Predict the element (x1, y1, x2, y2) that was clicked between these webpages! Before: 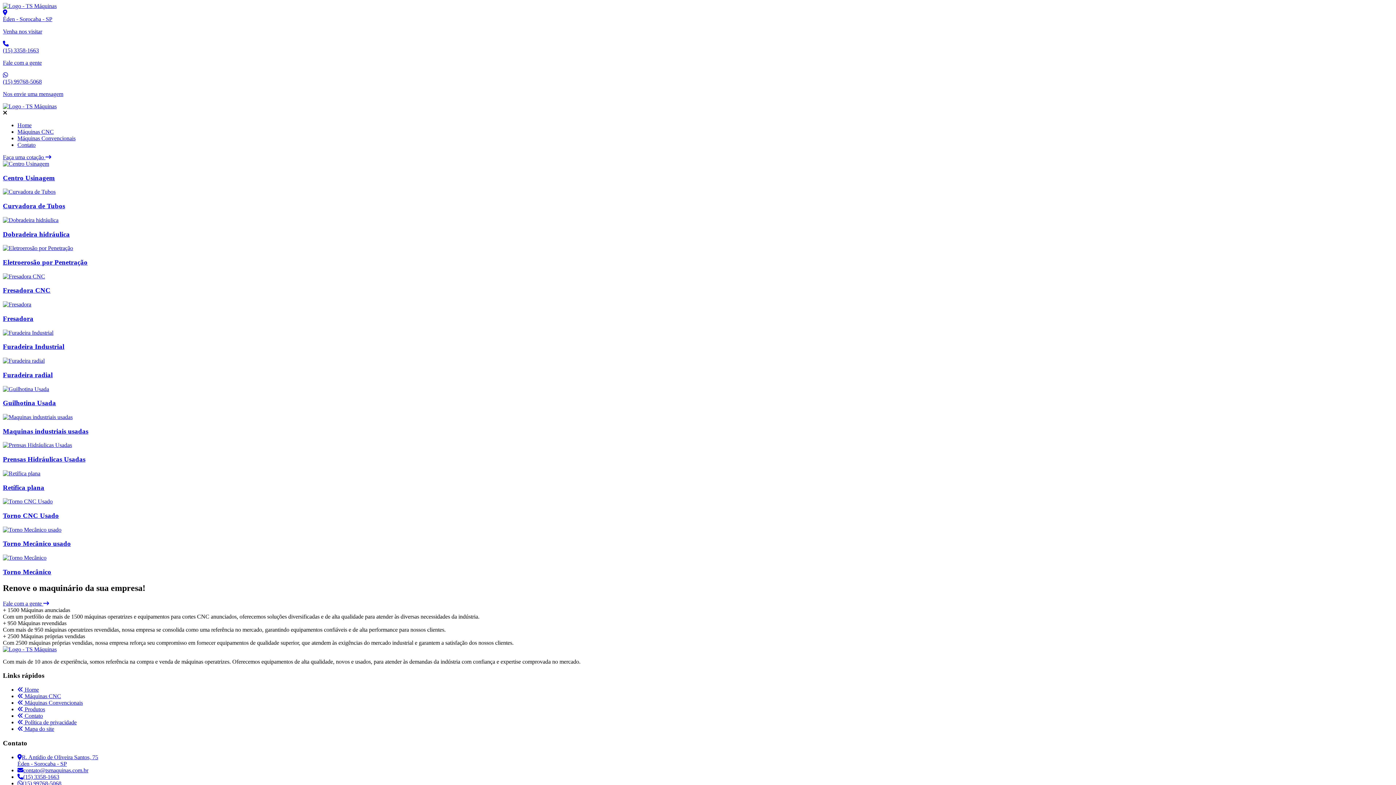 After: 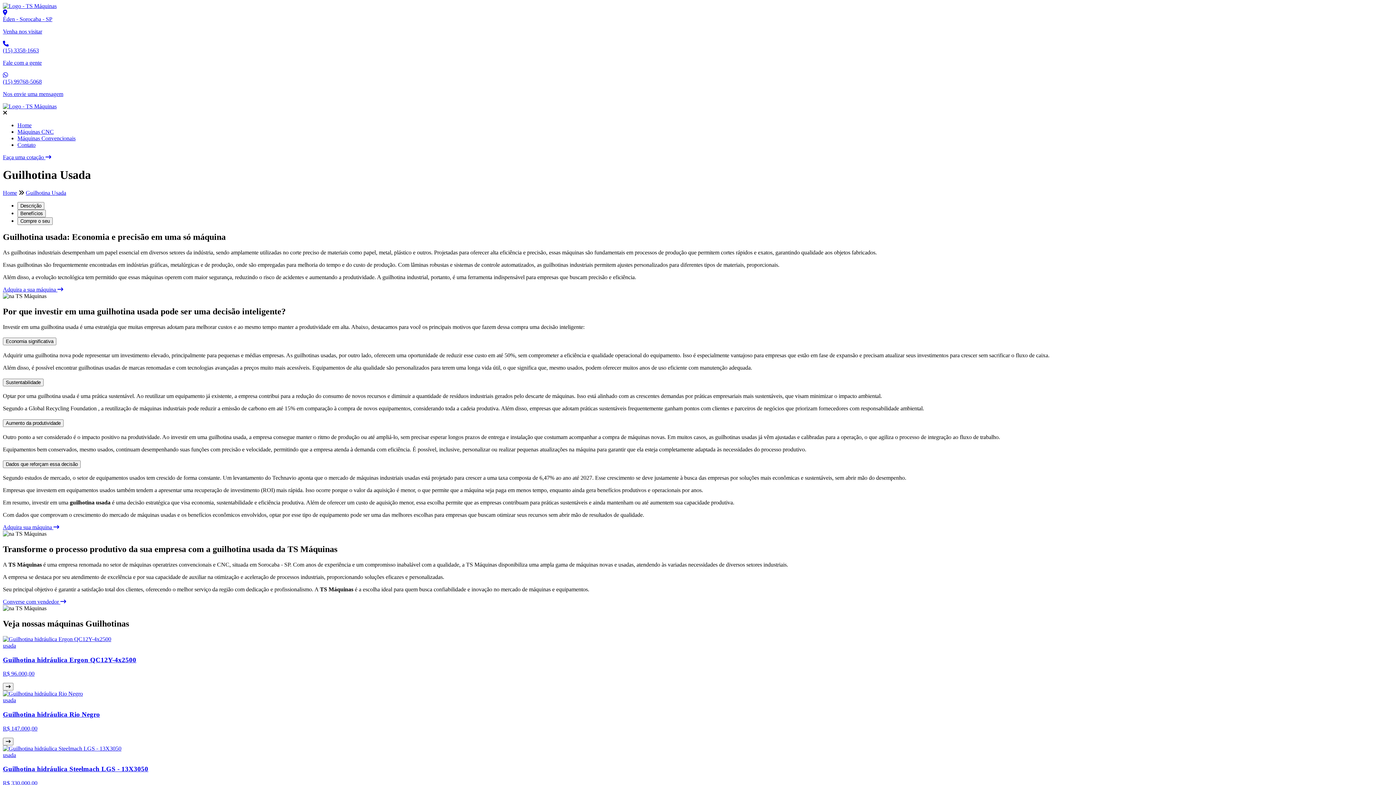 Action: bbox: (2, 386, 1393, 407) label: Guilhotina Usada